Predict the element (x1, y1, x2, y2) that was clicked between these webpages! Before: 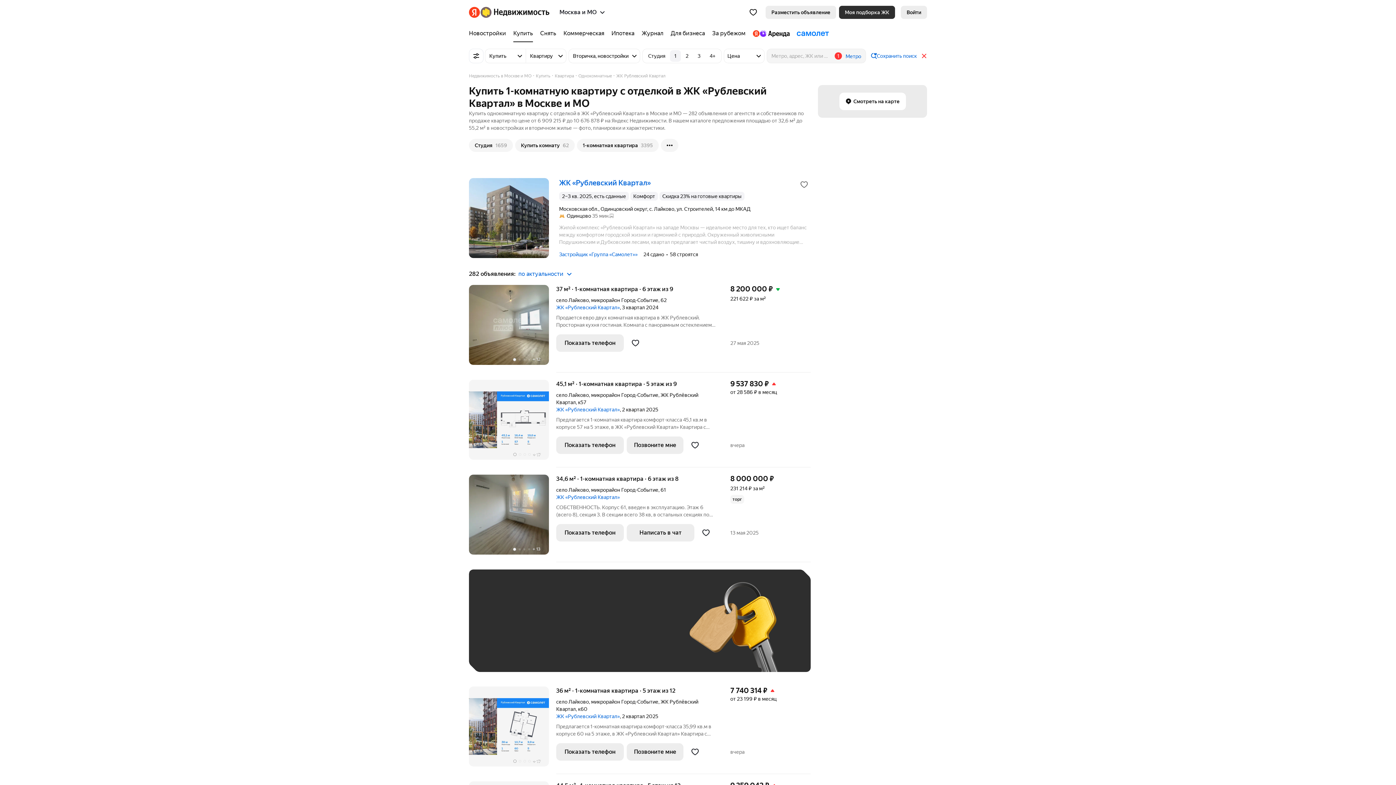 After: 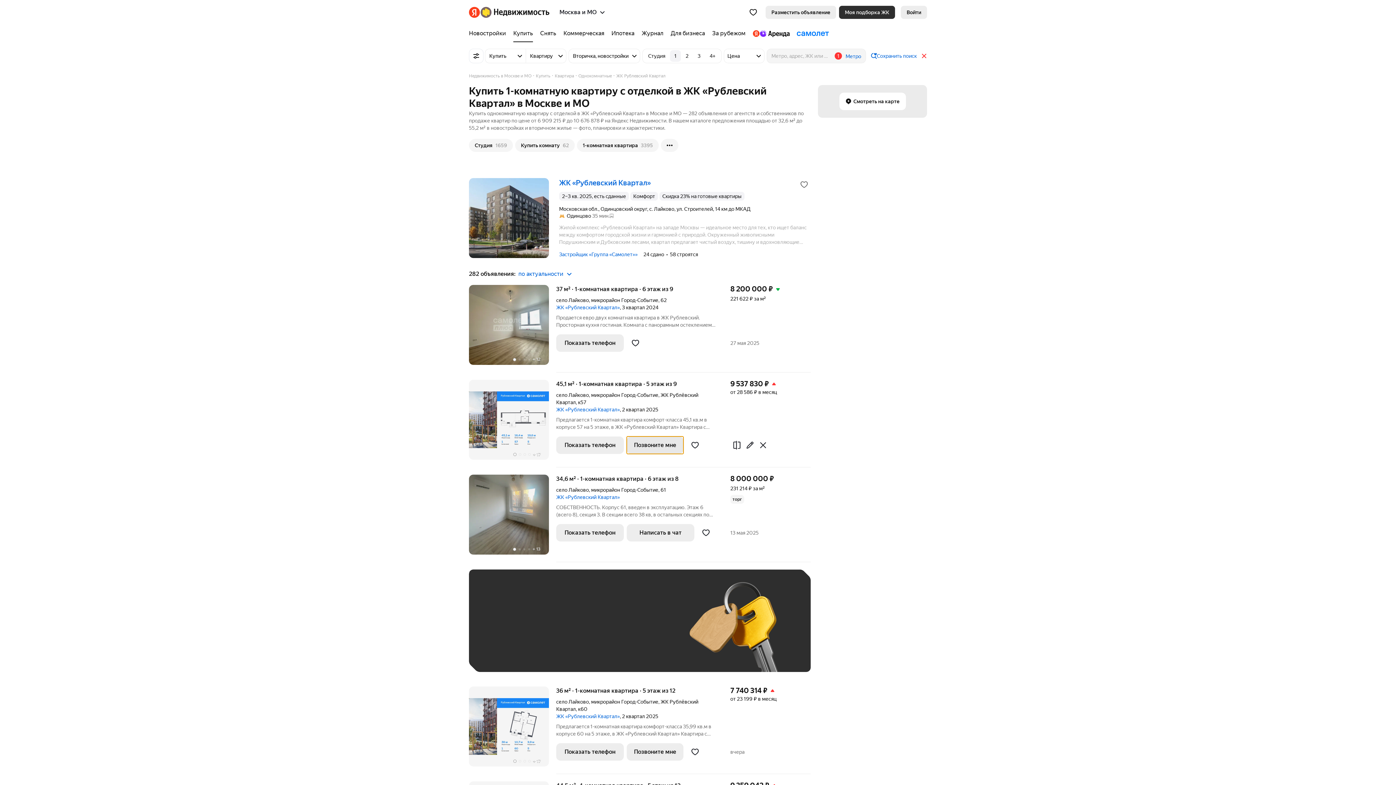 Action: bbox: (626, 436, 683, 454) label: Позвоните мне